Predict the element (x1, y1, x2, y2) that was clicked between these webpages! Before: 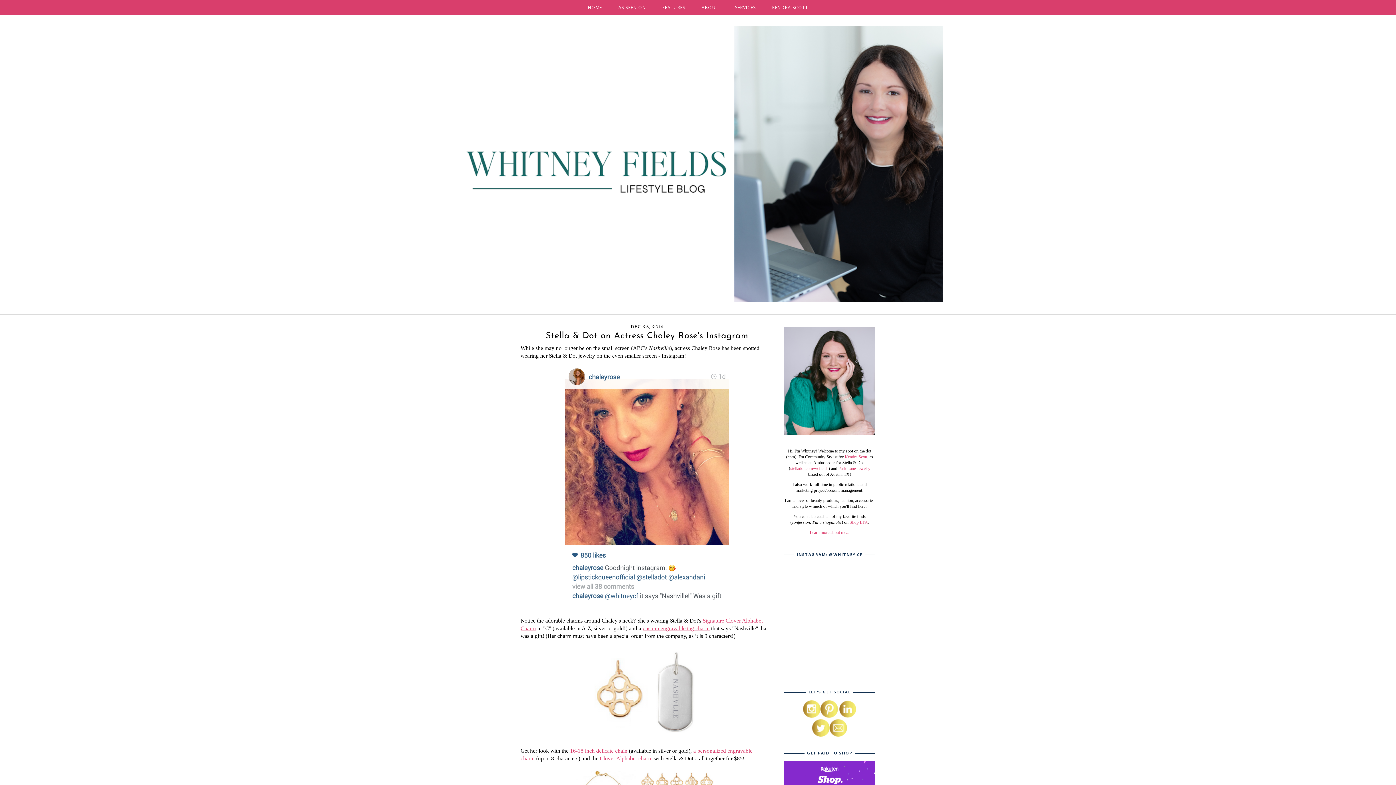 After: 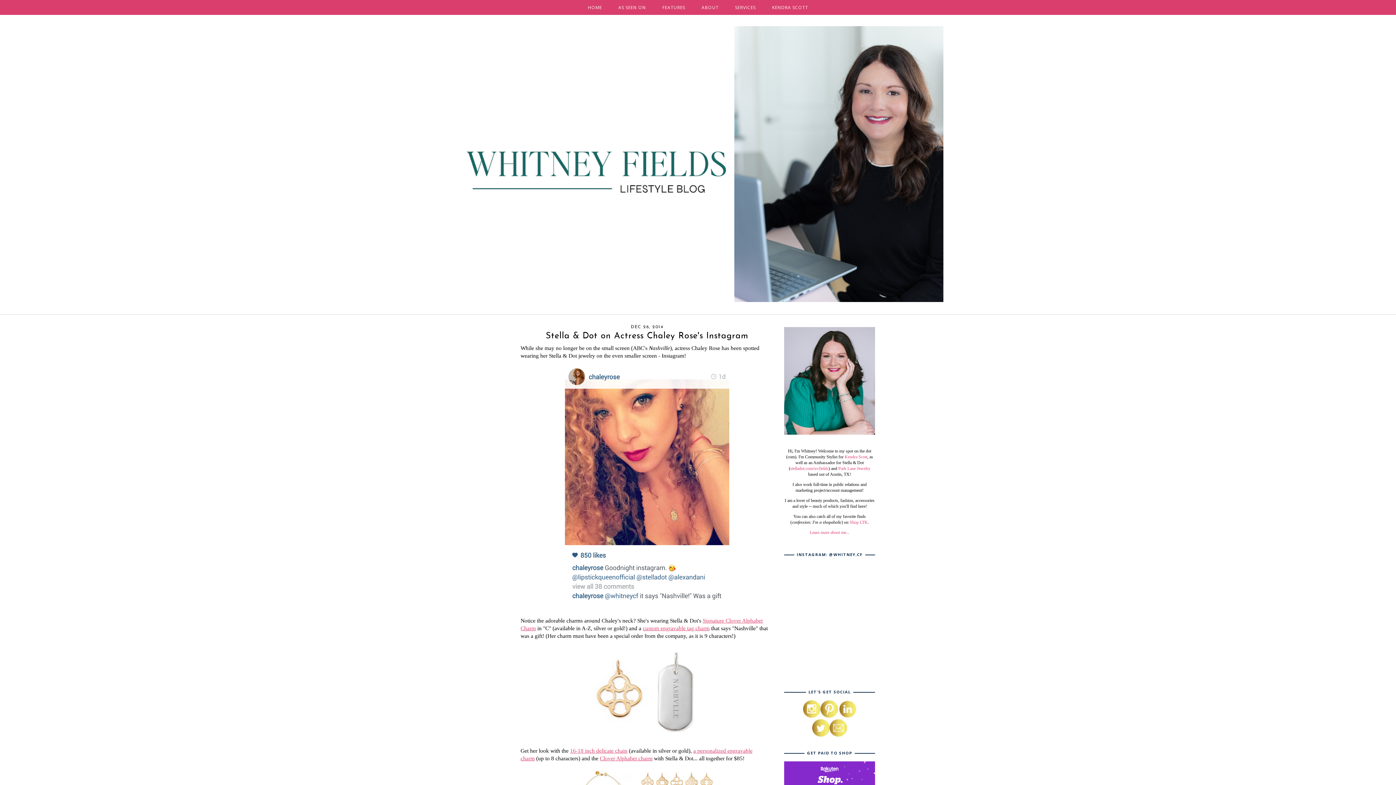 Action: bbox: (803, 714, 820, 719)